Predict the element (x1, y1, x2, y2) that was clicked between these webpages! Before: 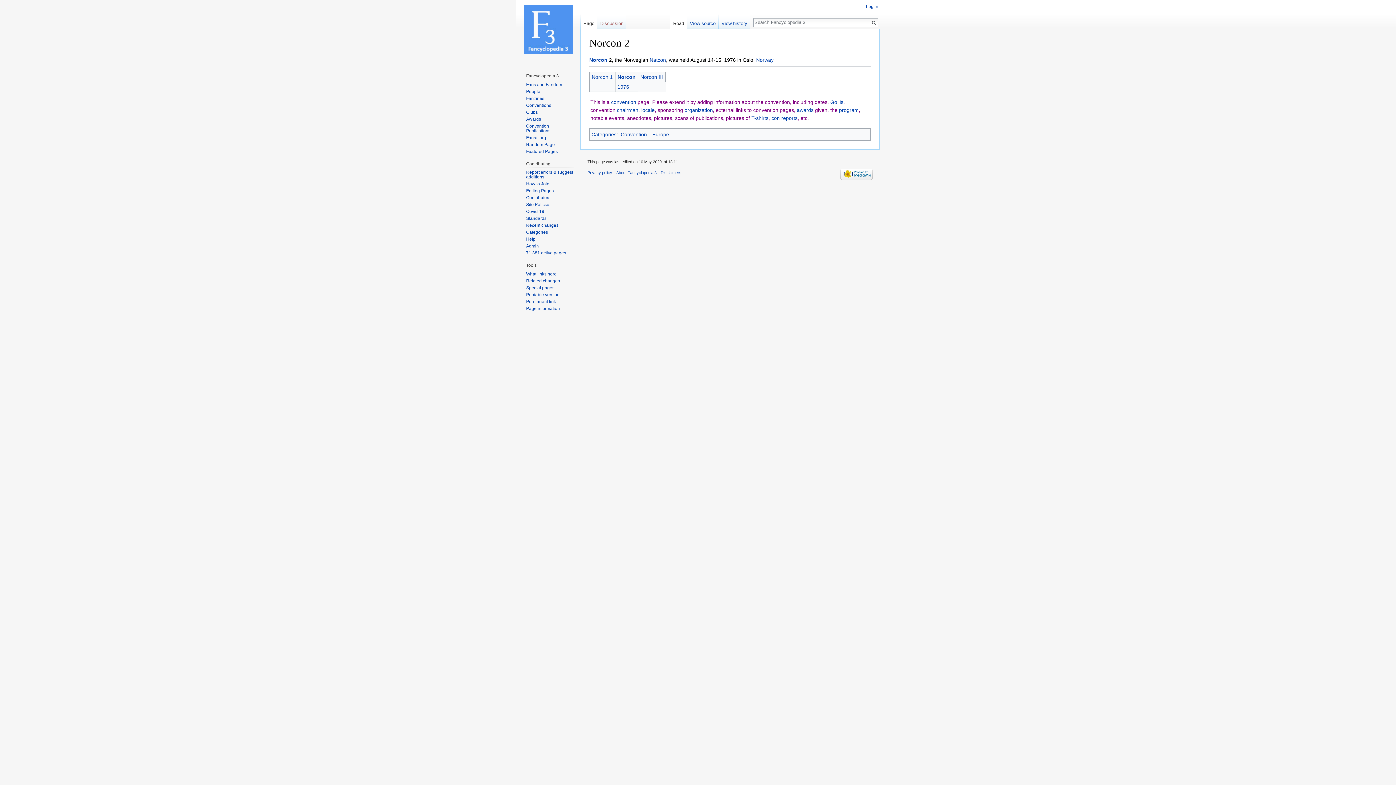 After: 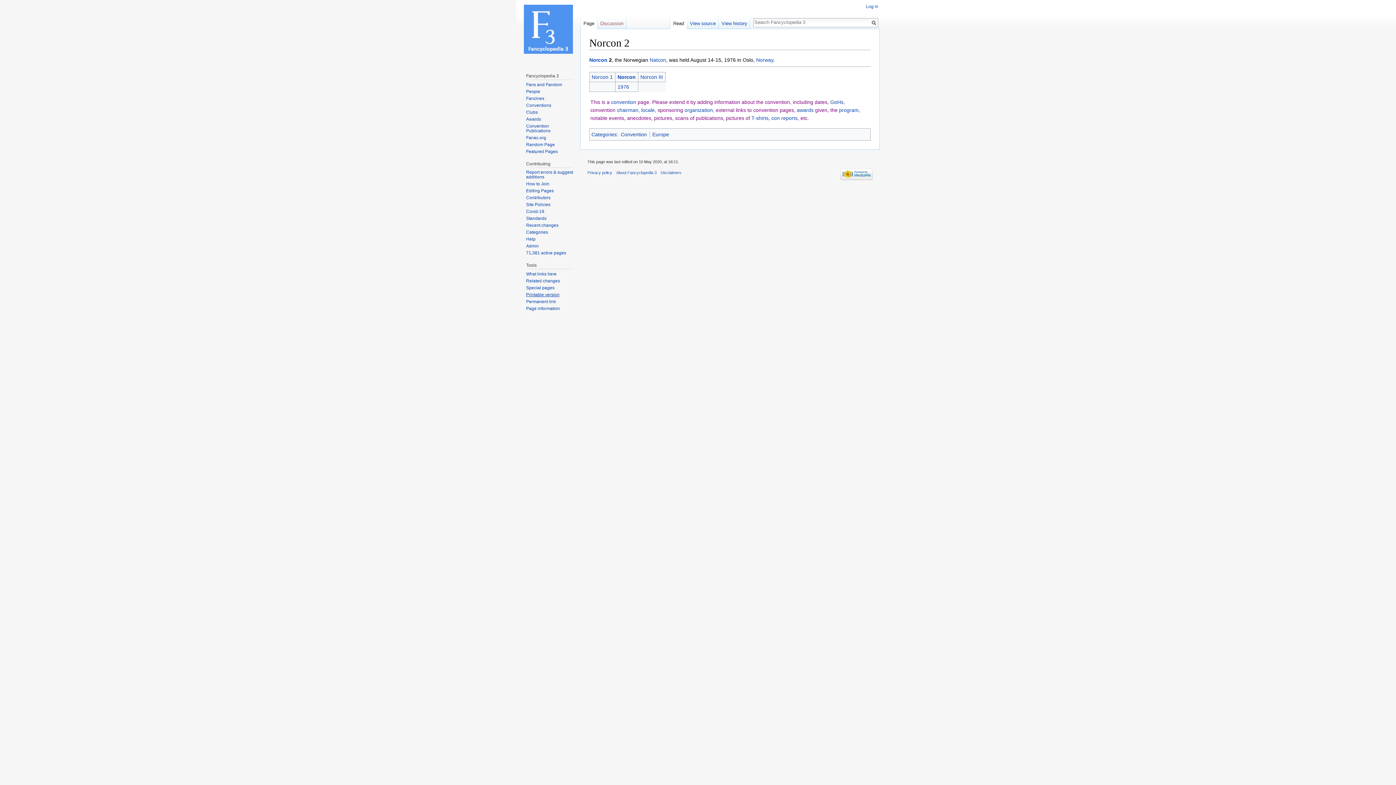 Action: label: Printable version bbox: (526, 292, 559, 297)